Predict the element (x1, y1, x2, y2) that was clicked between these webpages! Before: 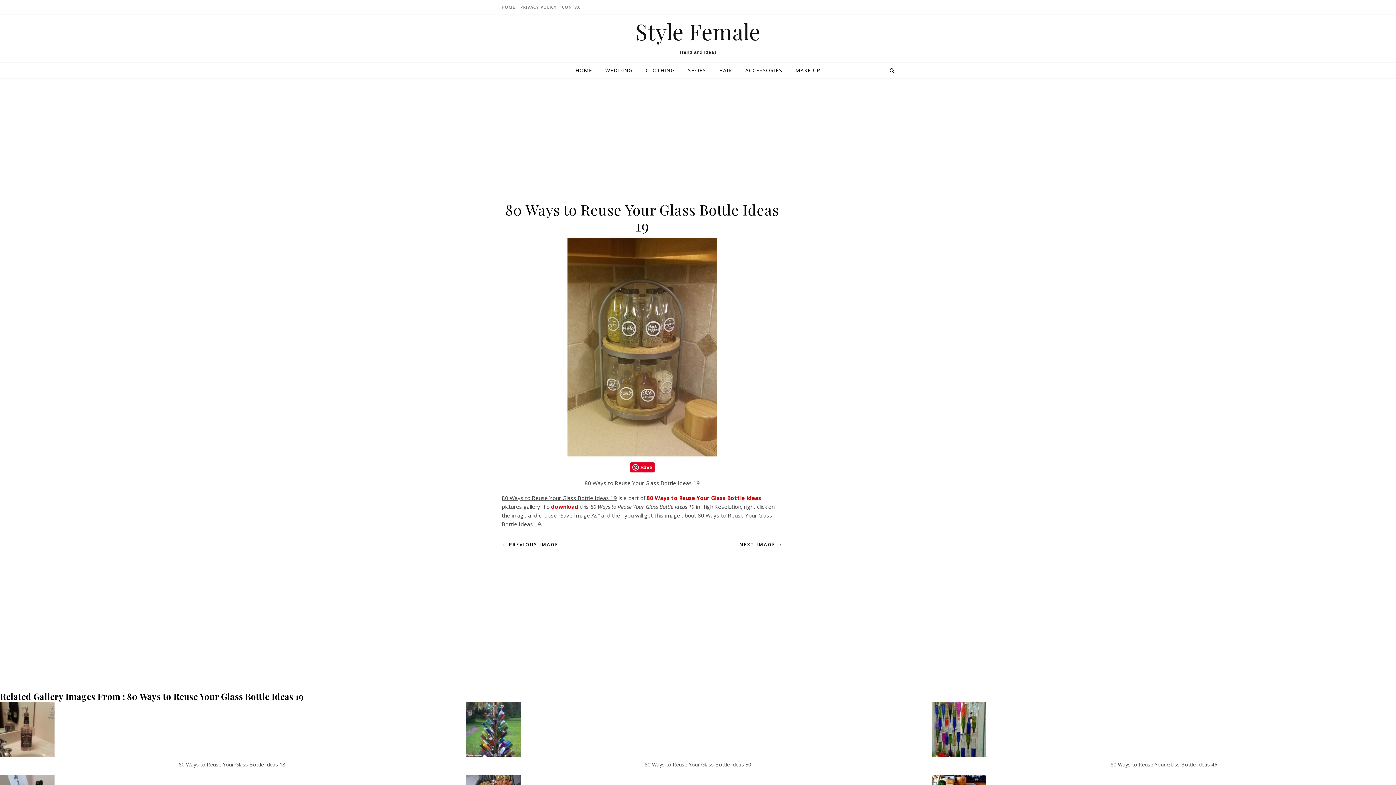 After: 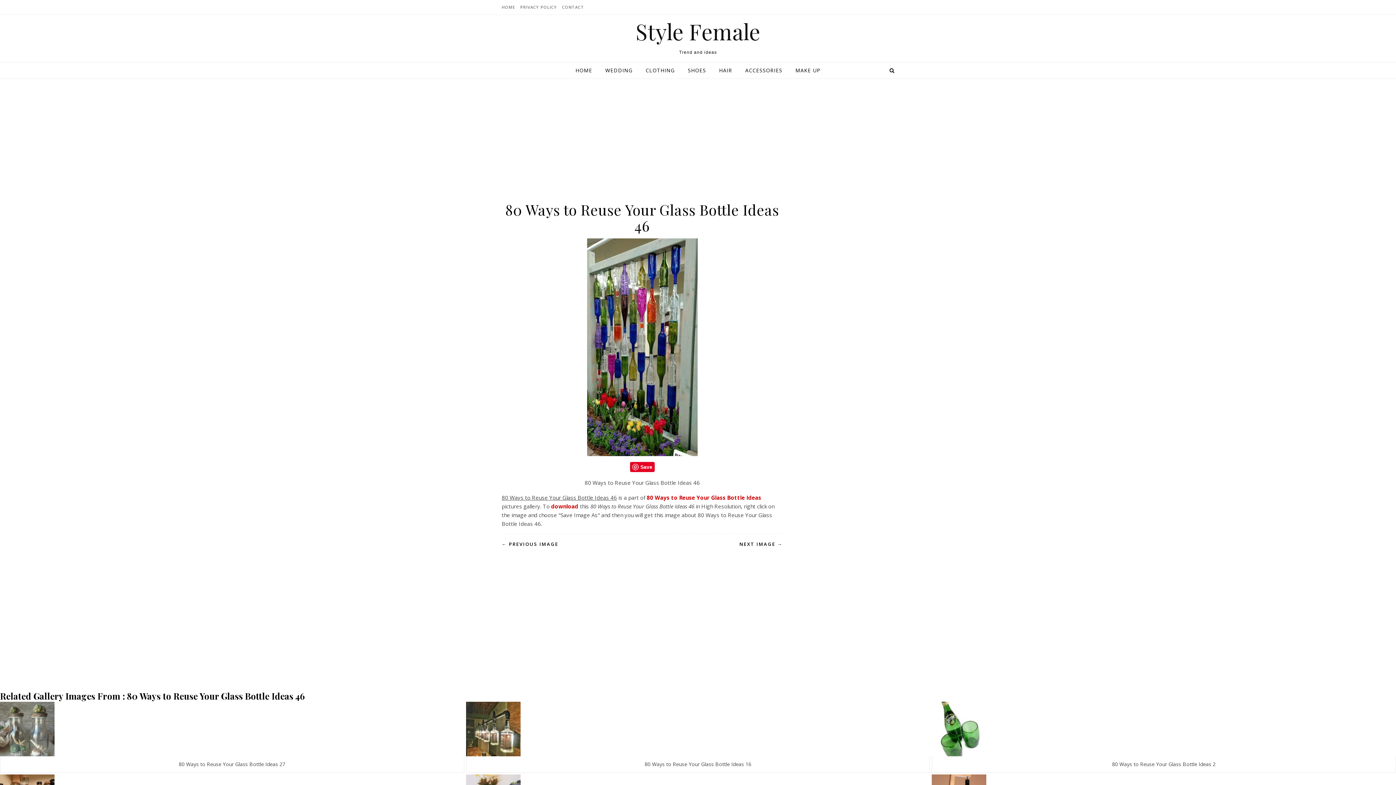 Action: bbox: (932, 702, 1396, 757)